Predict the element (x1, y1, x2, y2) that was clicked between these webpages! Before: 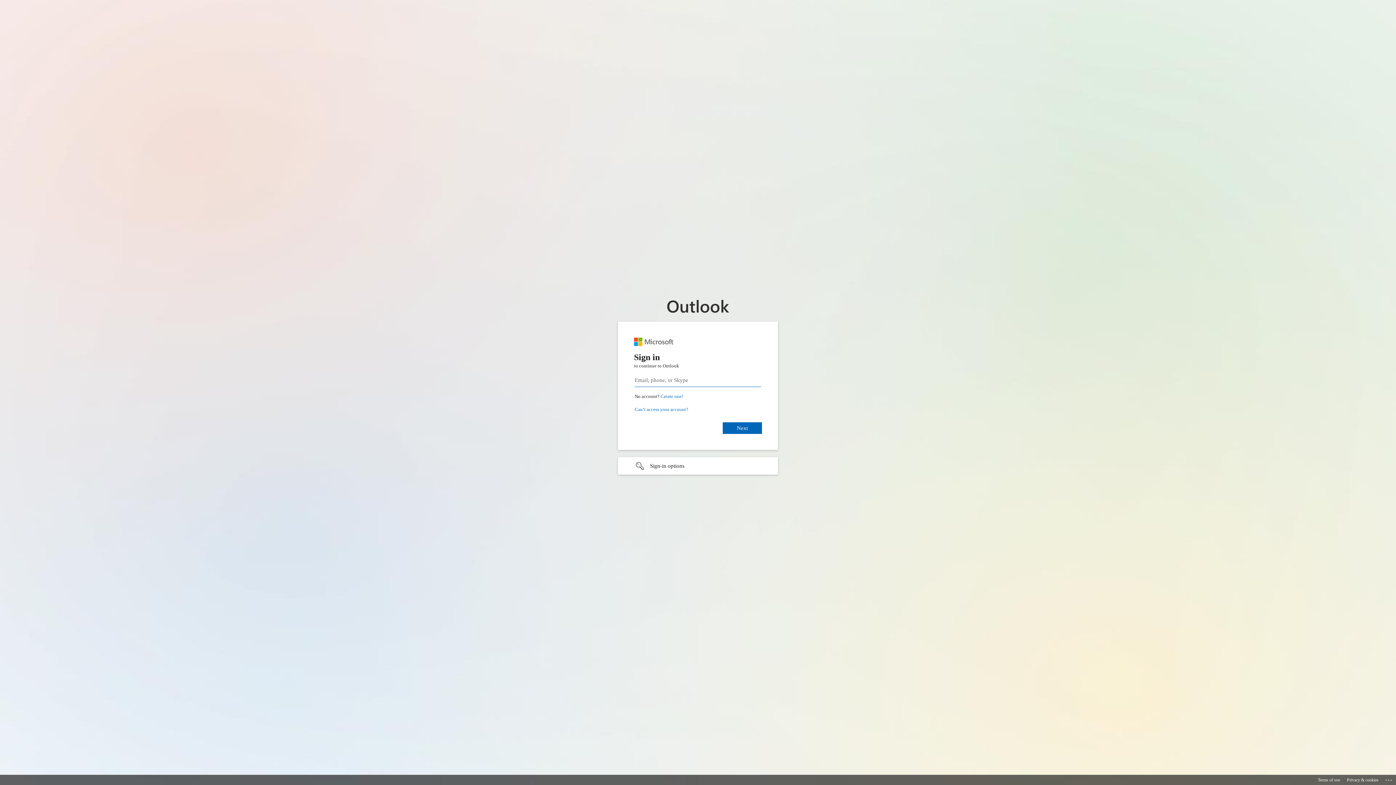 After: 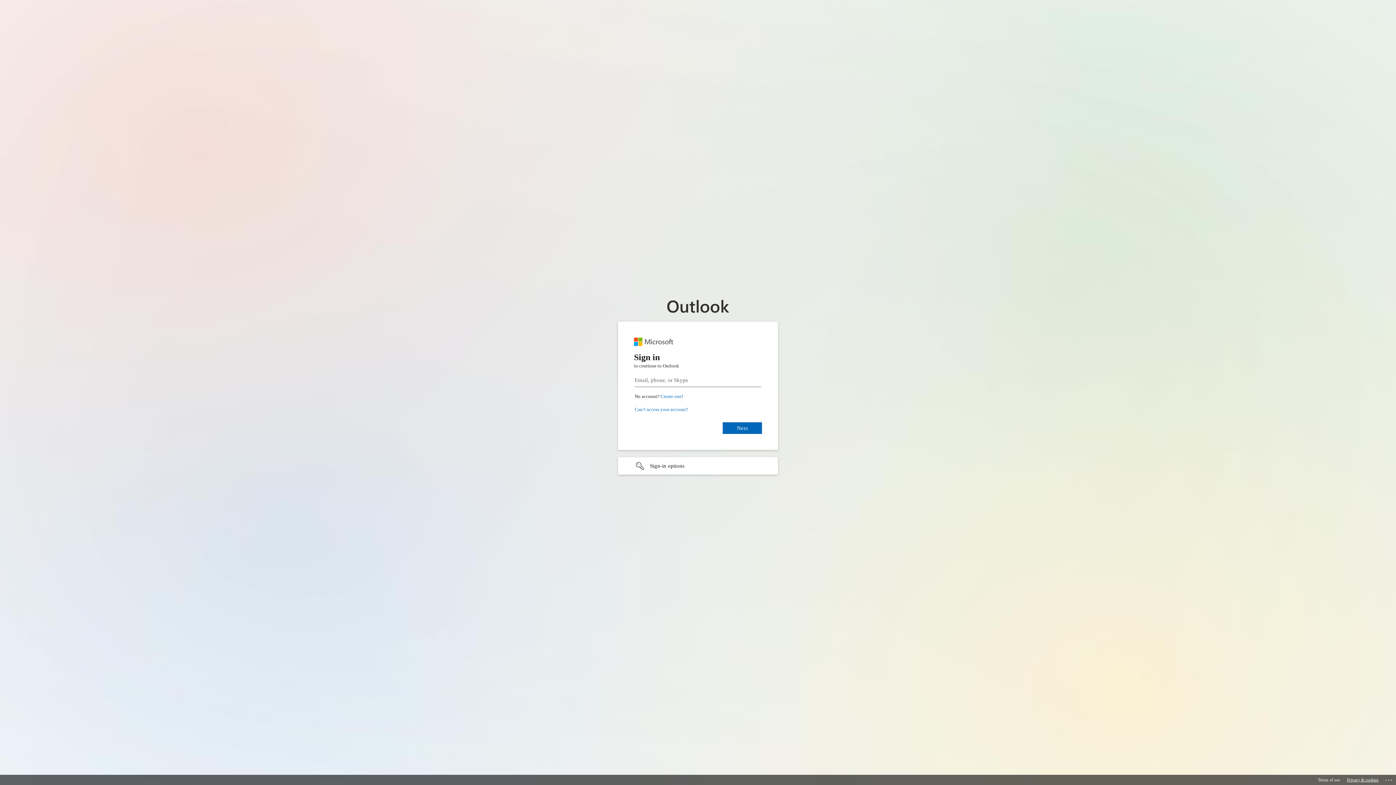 Action: bbox: (1347, 775, 1378, 785) label: Privacy & cookies